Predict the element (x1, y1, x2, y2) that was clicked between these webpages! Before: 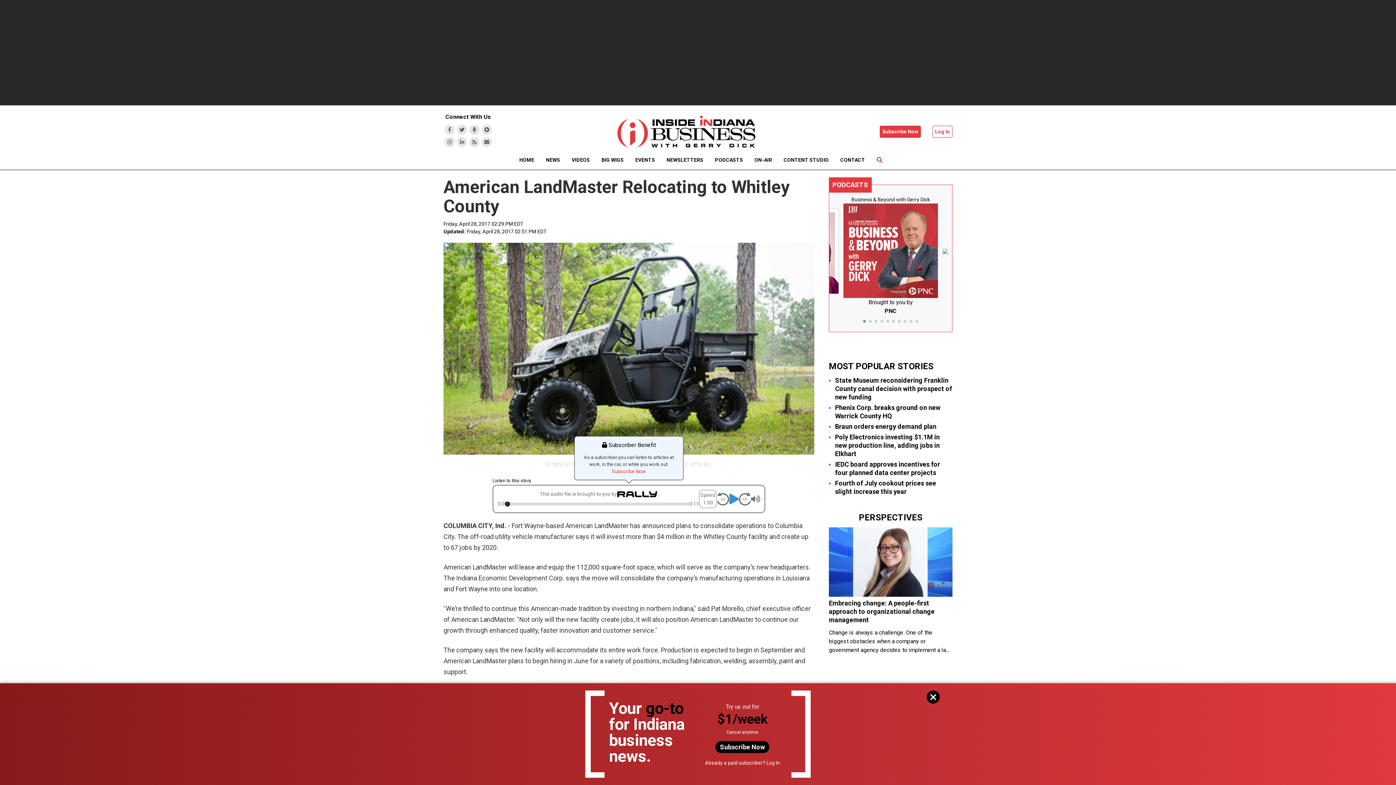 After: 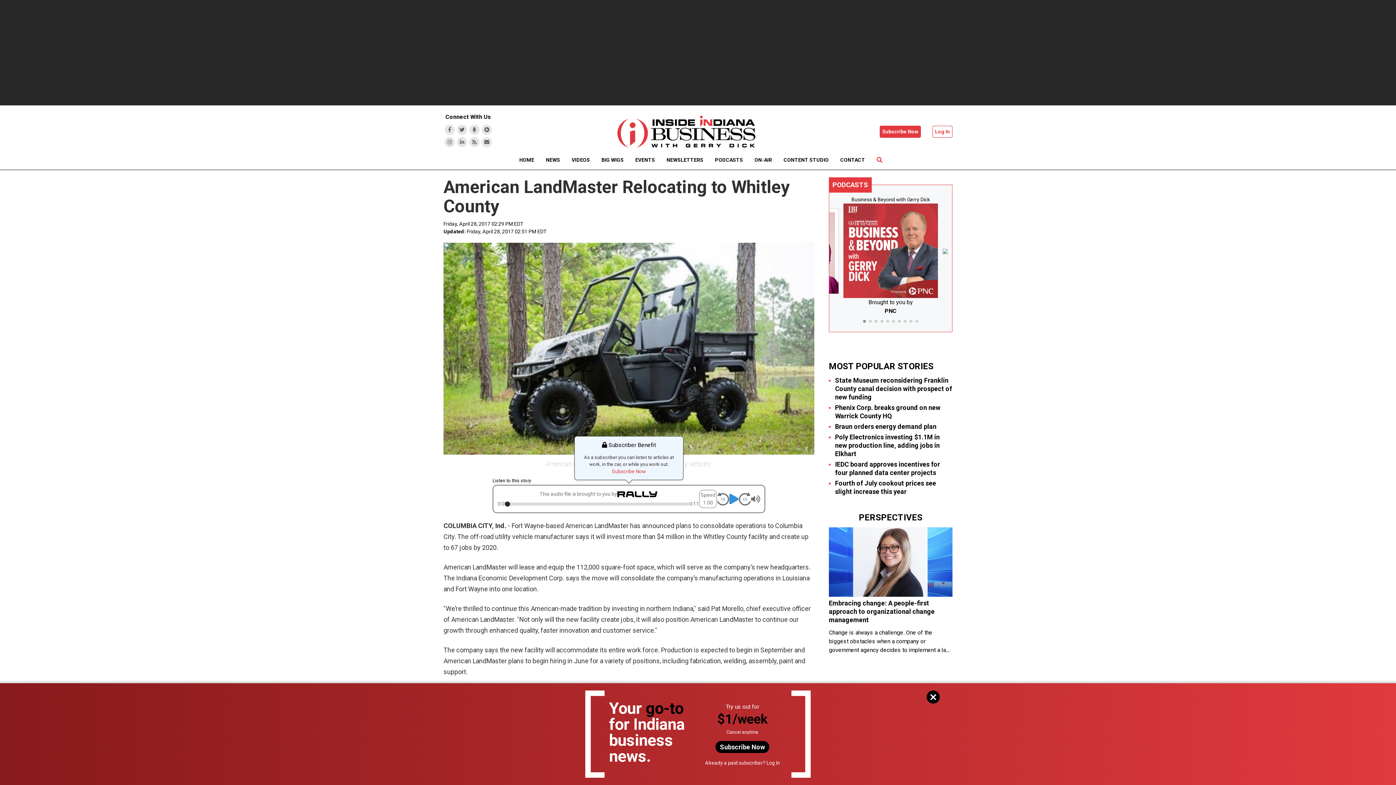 Action: bbox: (717, 492, 729, 505)